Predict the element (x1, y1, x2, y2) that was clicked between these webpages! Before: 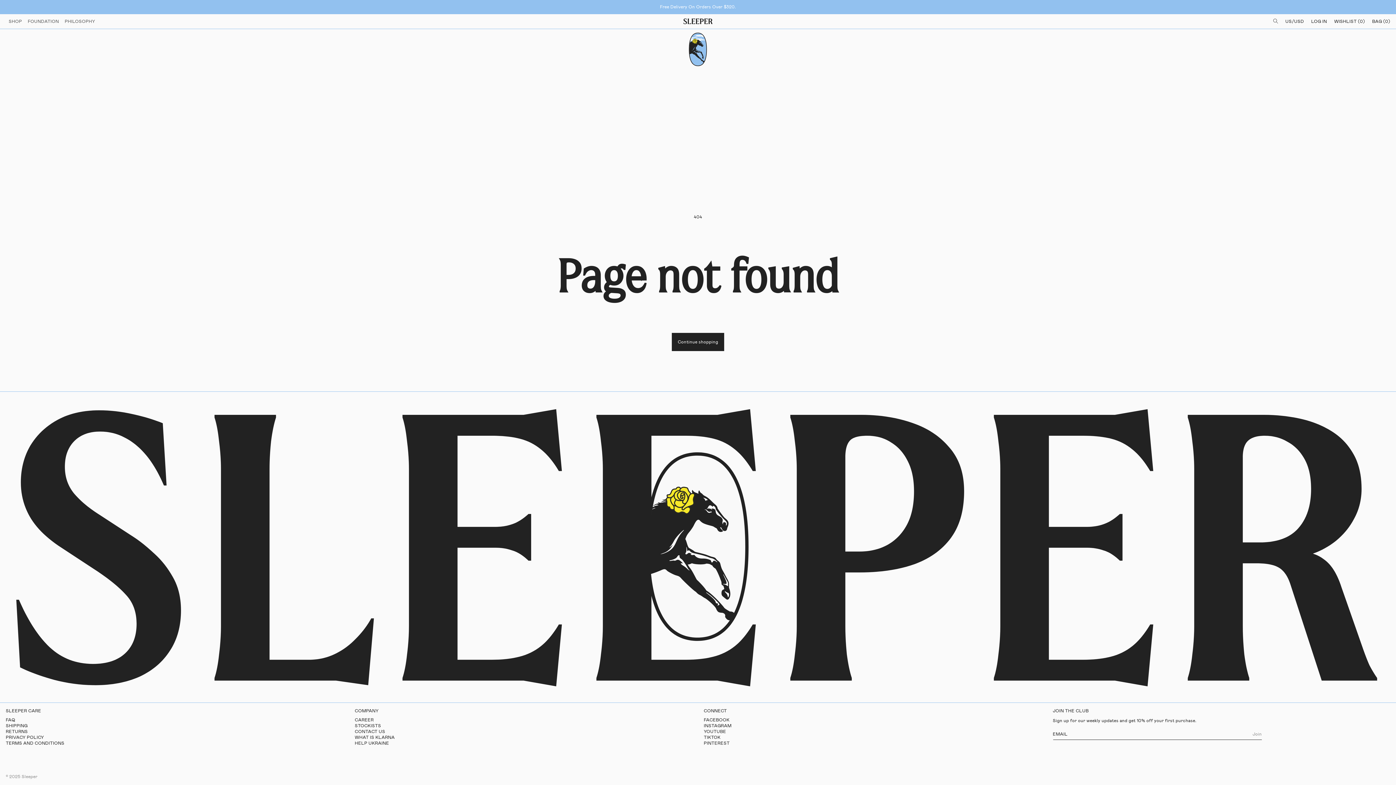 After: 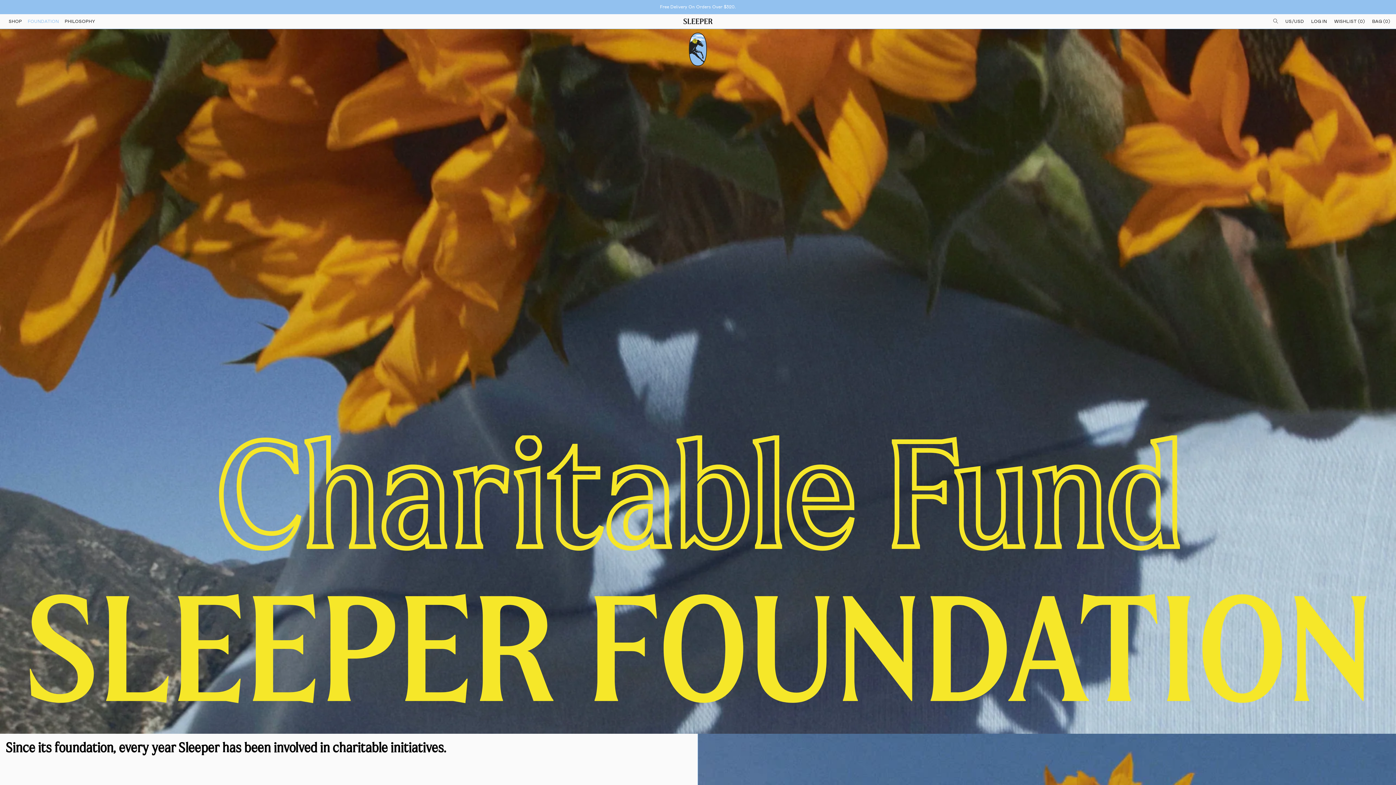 Action: bbox: (24, 18, 61, 24) label: FOUNDATION